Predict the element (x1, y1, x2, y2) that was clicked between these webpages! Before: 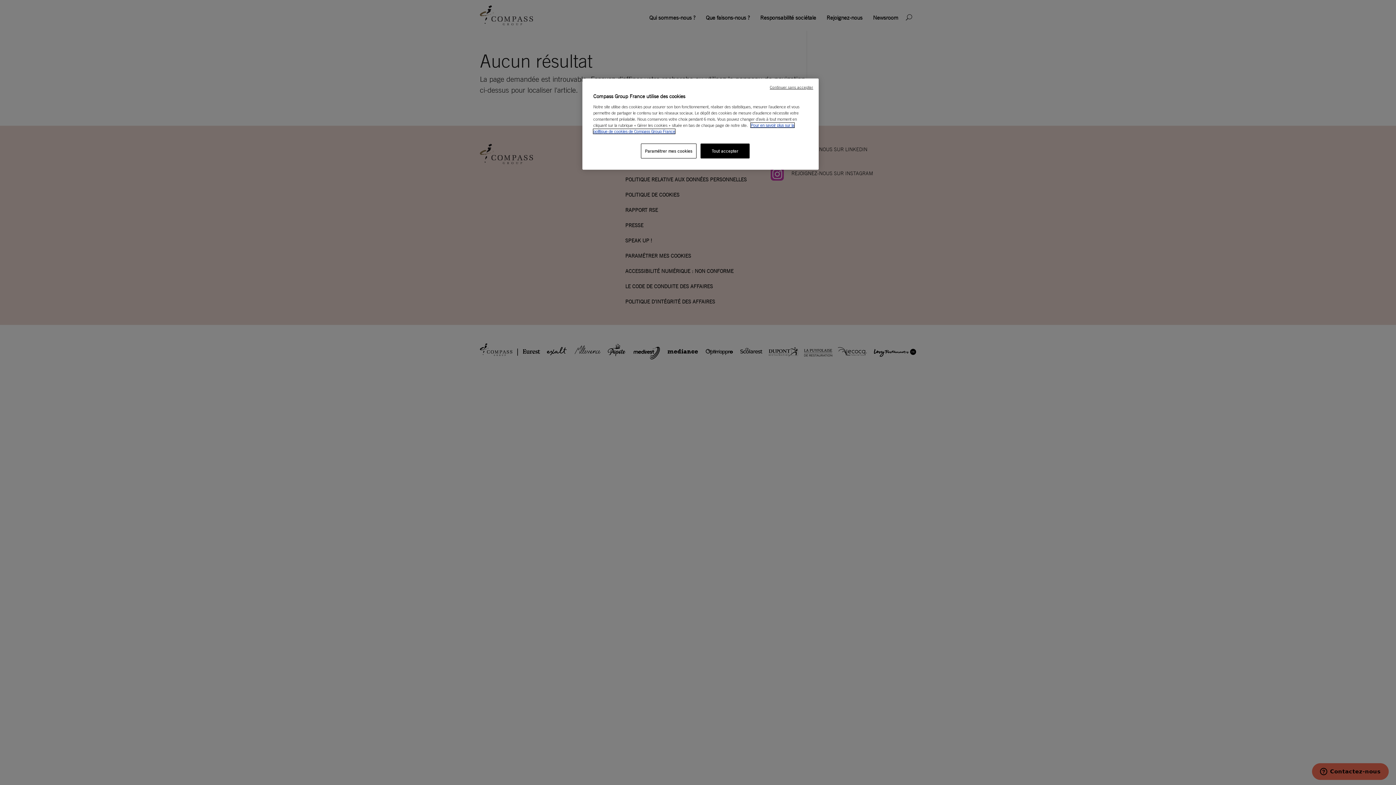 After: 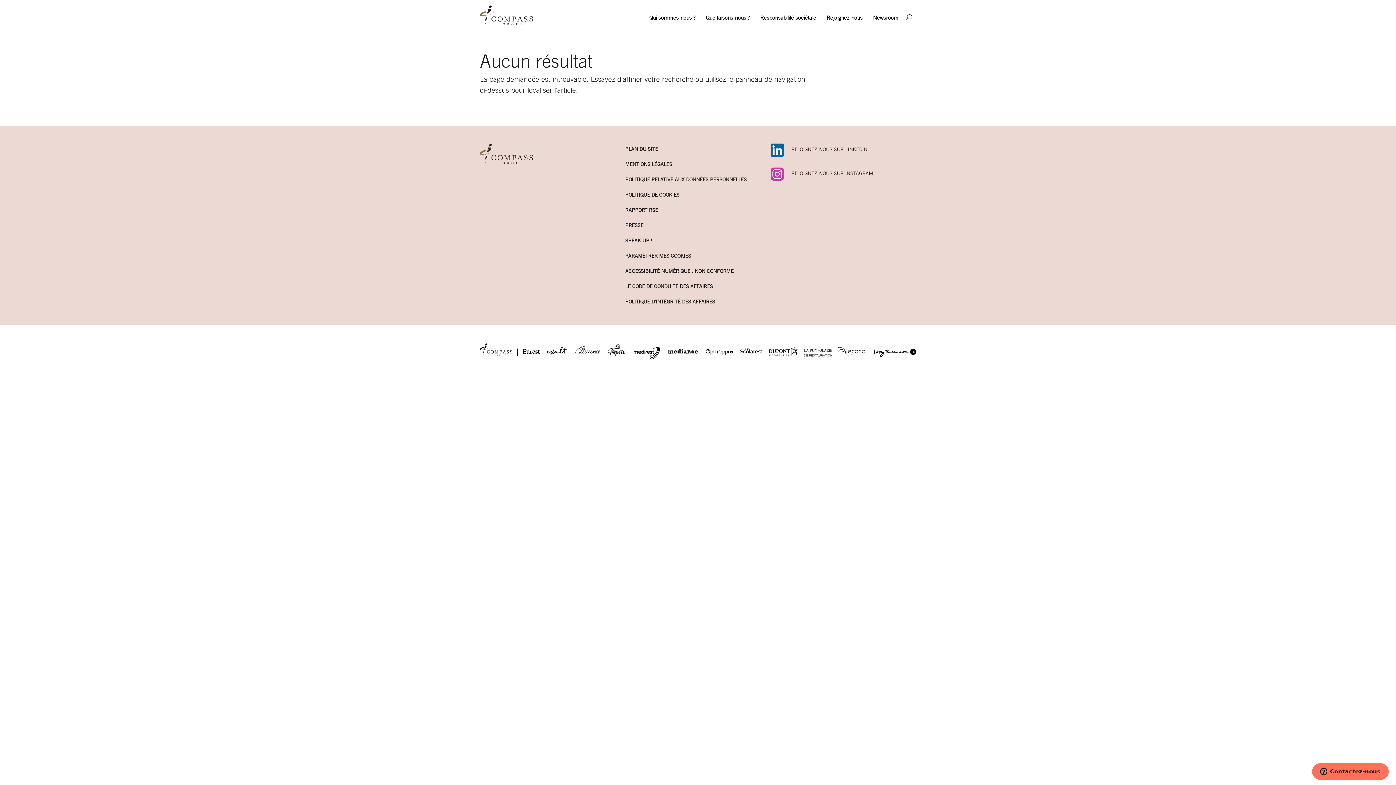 Action: label: Continuer sans accepter bbox: (770, 84, 813, 90)